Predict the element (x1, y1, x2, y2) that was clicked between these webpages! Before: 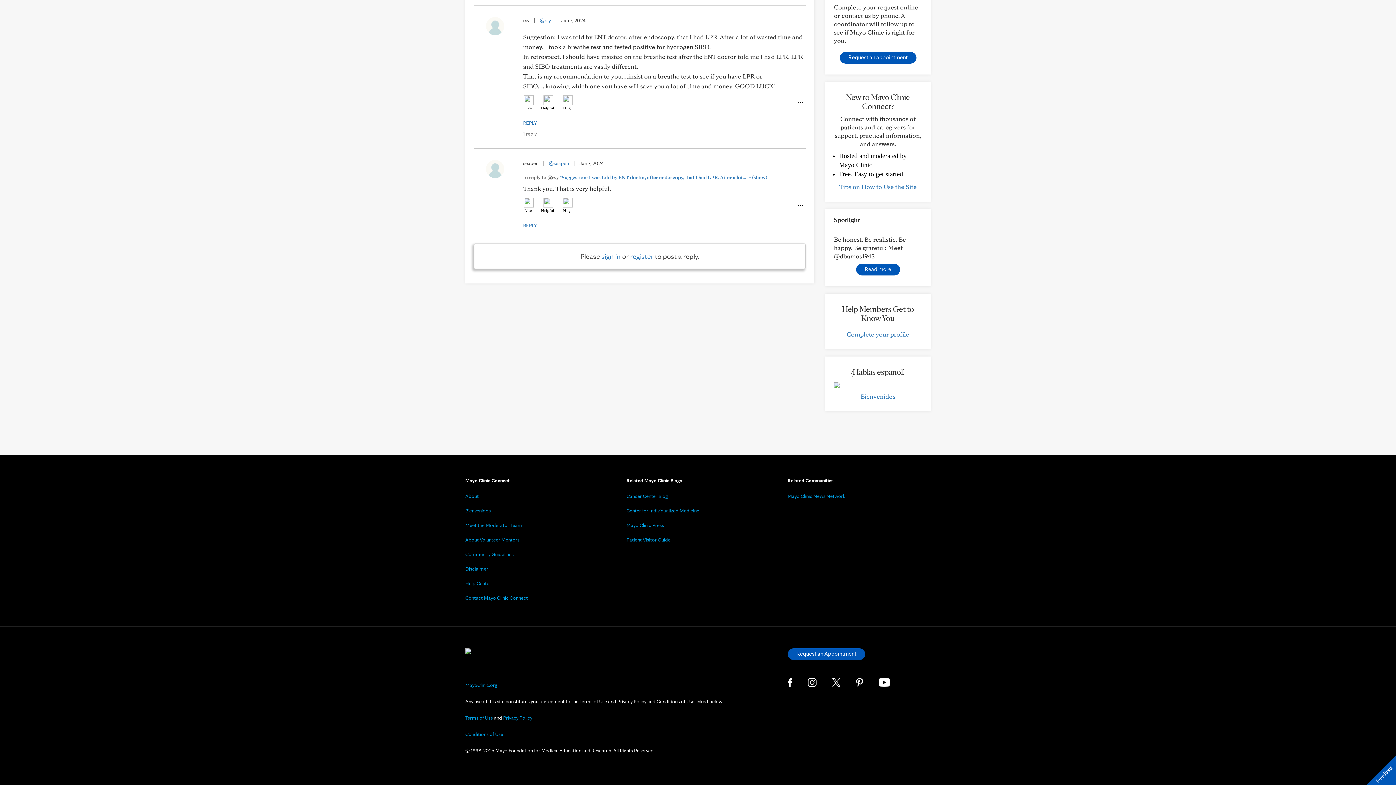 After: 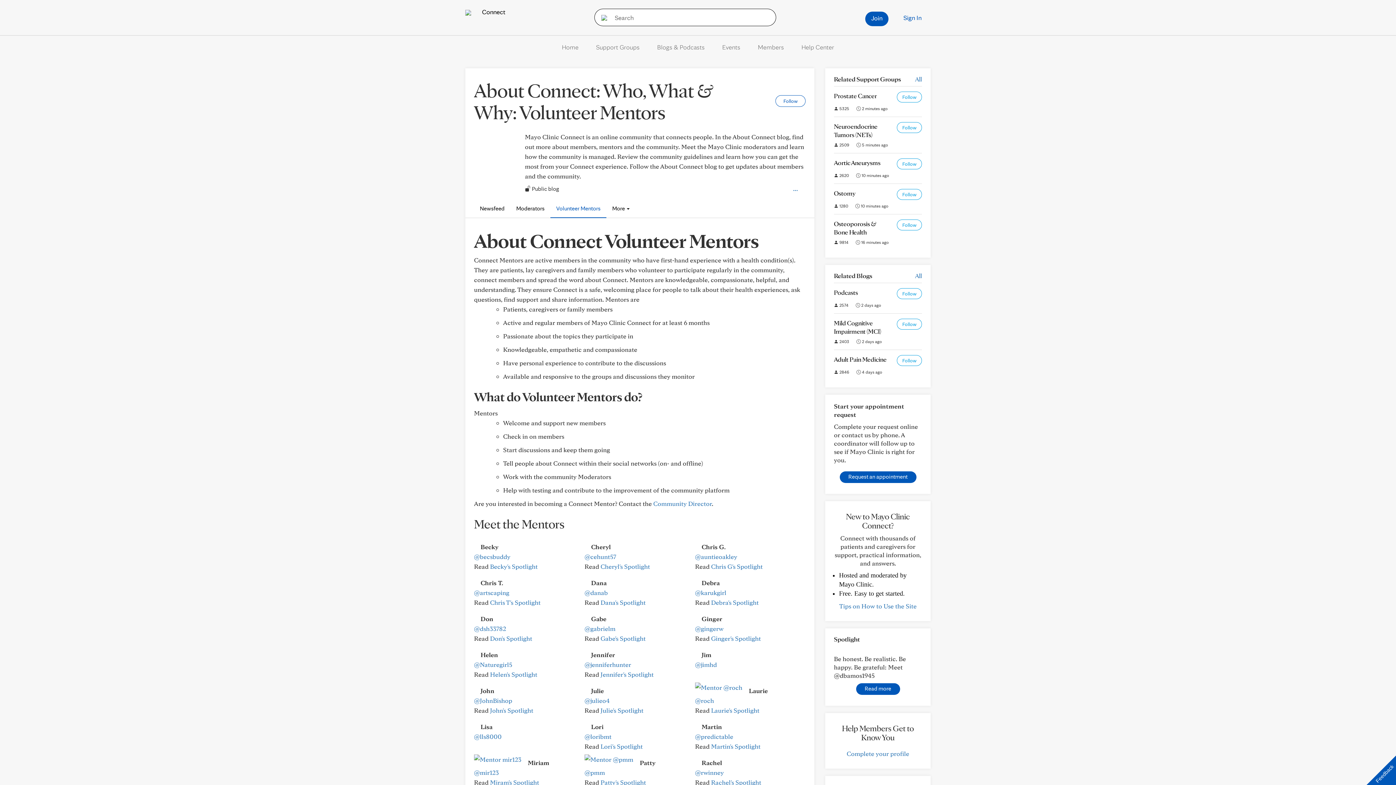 Action: bbox: (465, 537, 519, 542) label: About Volunteer Mentors